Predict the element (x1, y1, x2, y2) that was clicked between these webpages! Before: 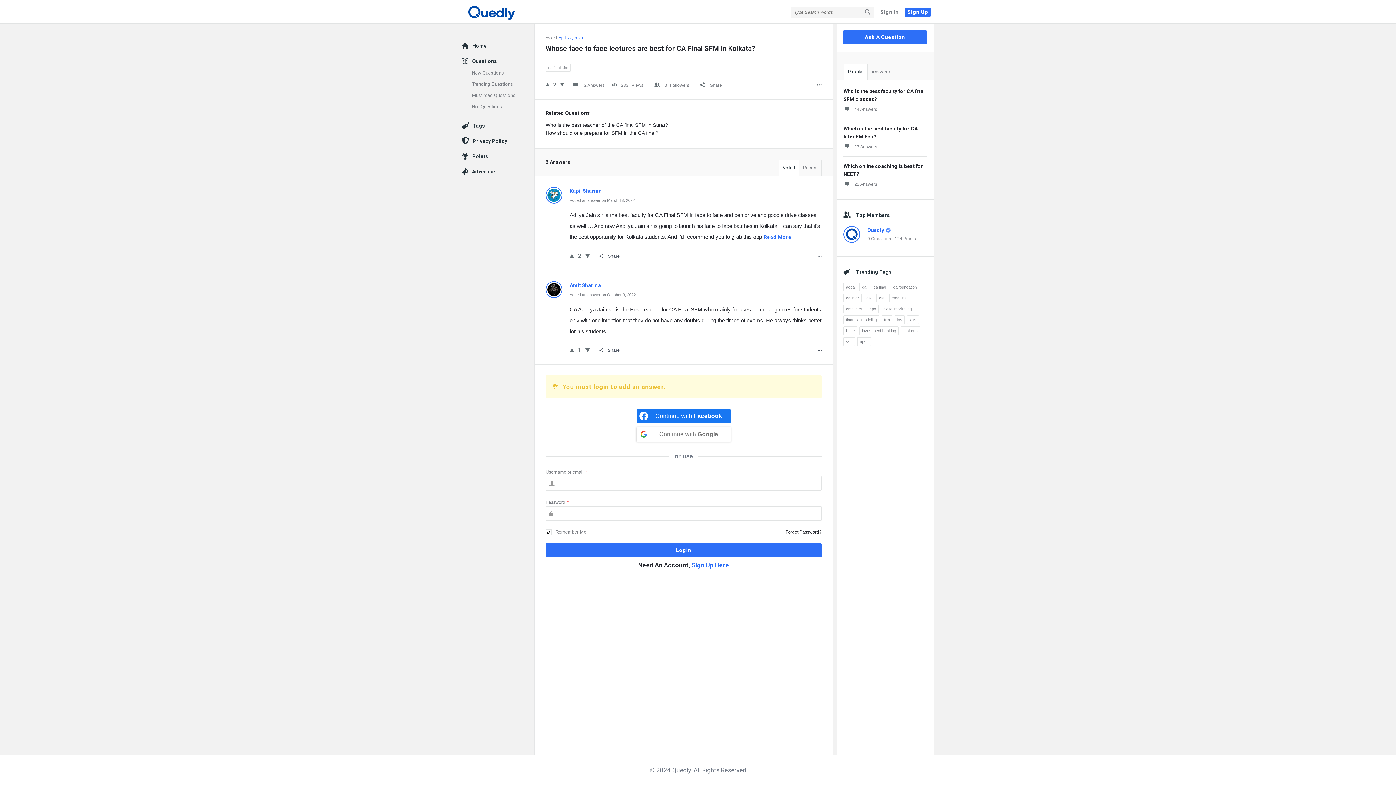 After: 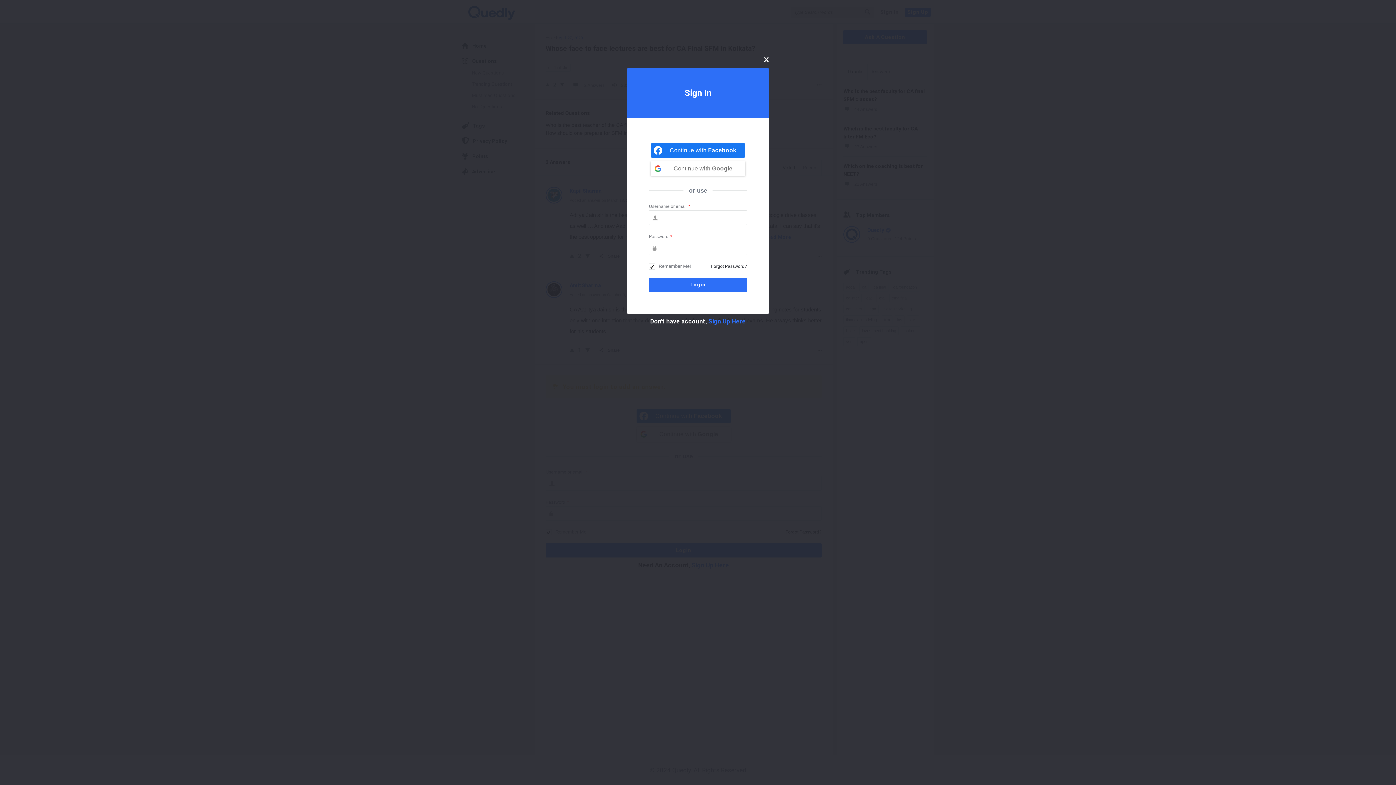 Action: label:  0 Followers bbox: (652, 82, 691, 88)